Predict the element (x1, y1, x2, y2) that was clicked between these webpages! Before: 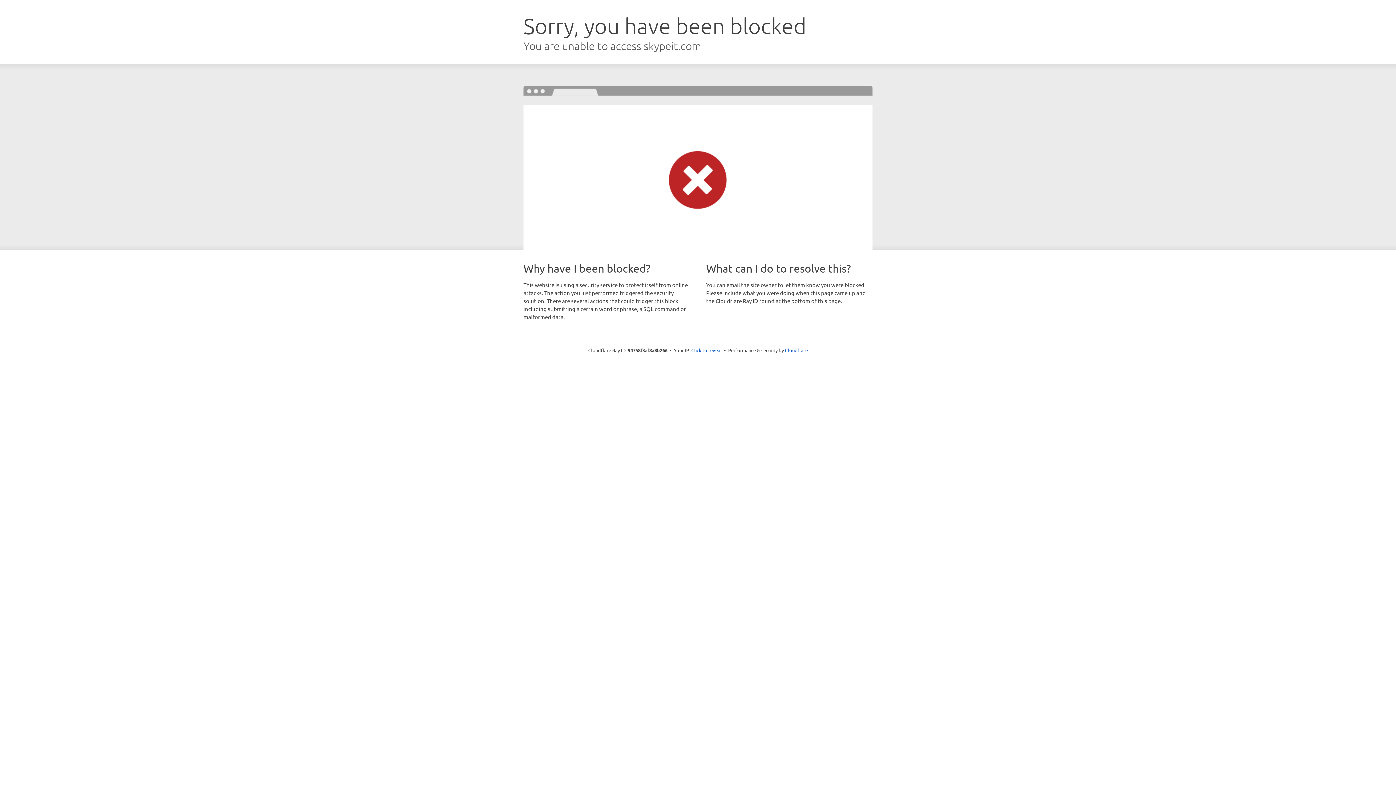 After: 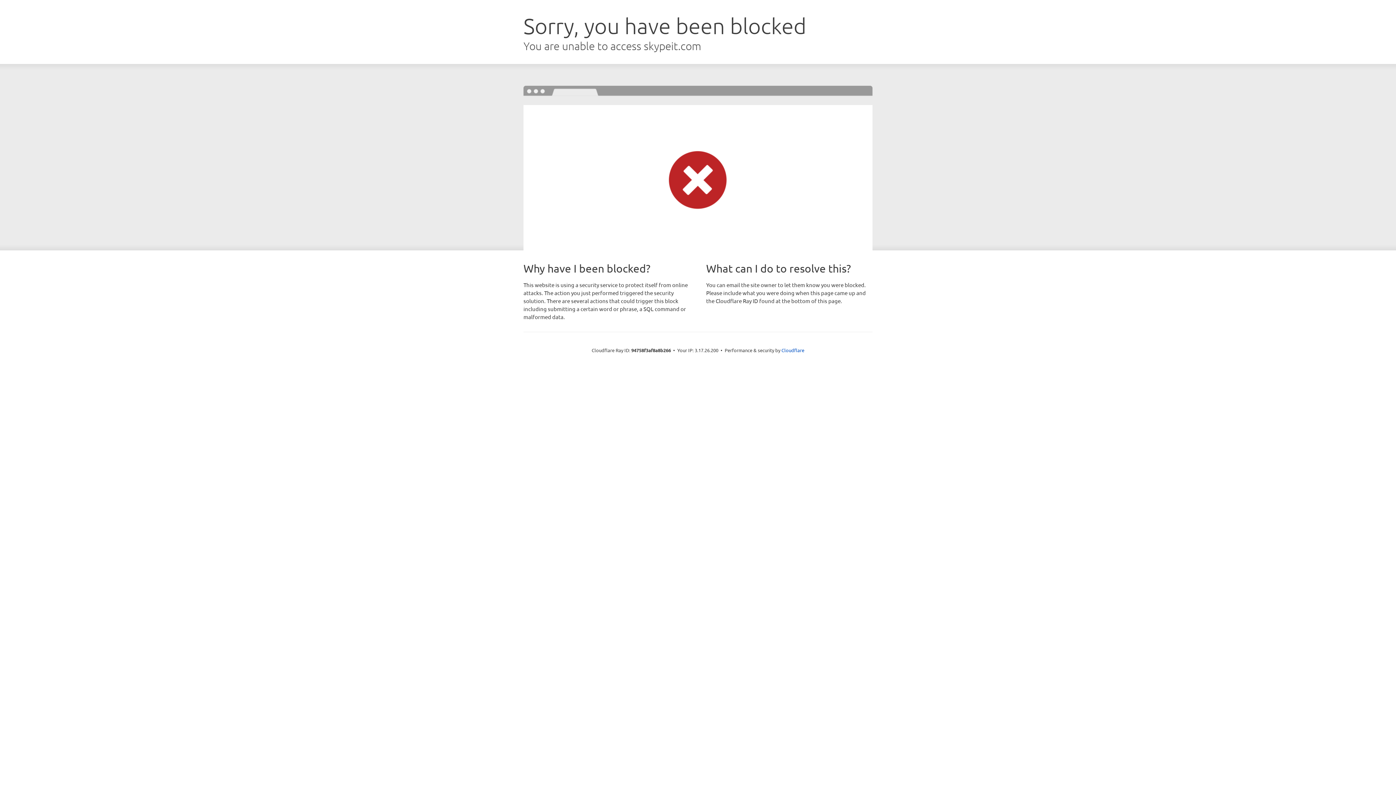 Action: label: Click to reveal bbox: (691, 346, 722, 353)